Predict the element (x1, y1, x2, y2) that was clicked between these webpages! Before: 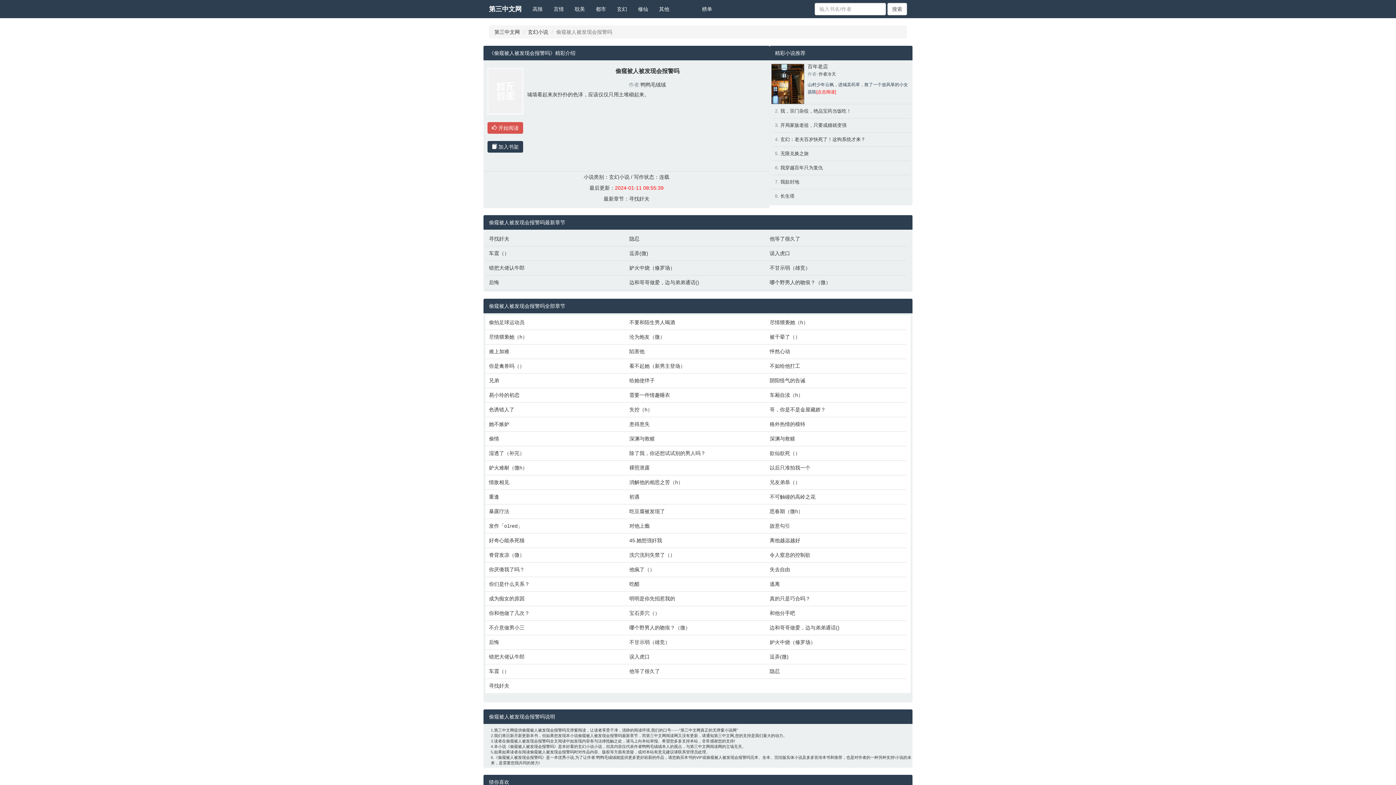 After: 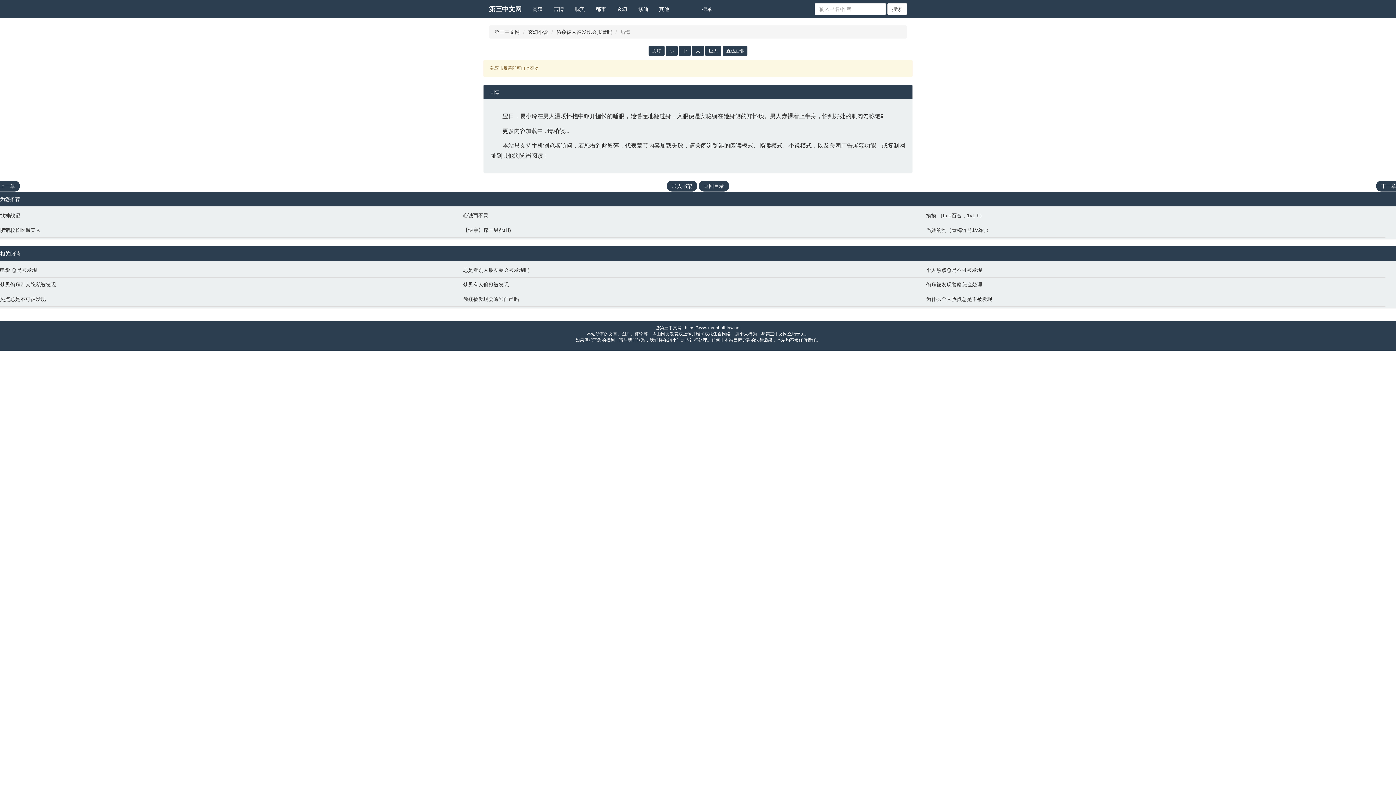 Action: bbox: (489, 278, 622, 286) label: 后悔